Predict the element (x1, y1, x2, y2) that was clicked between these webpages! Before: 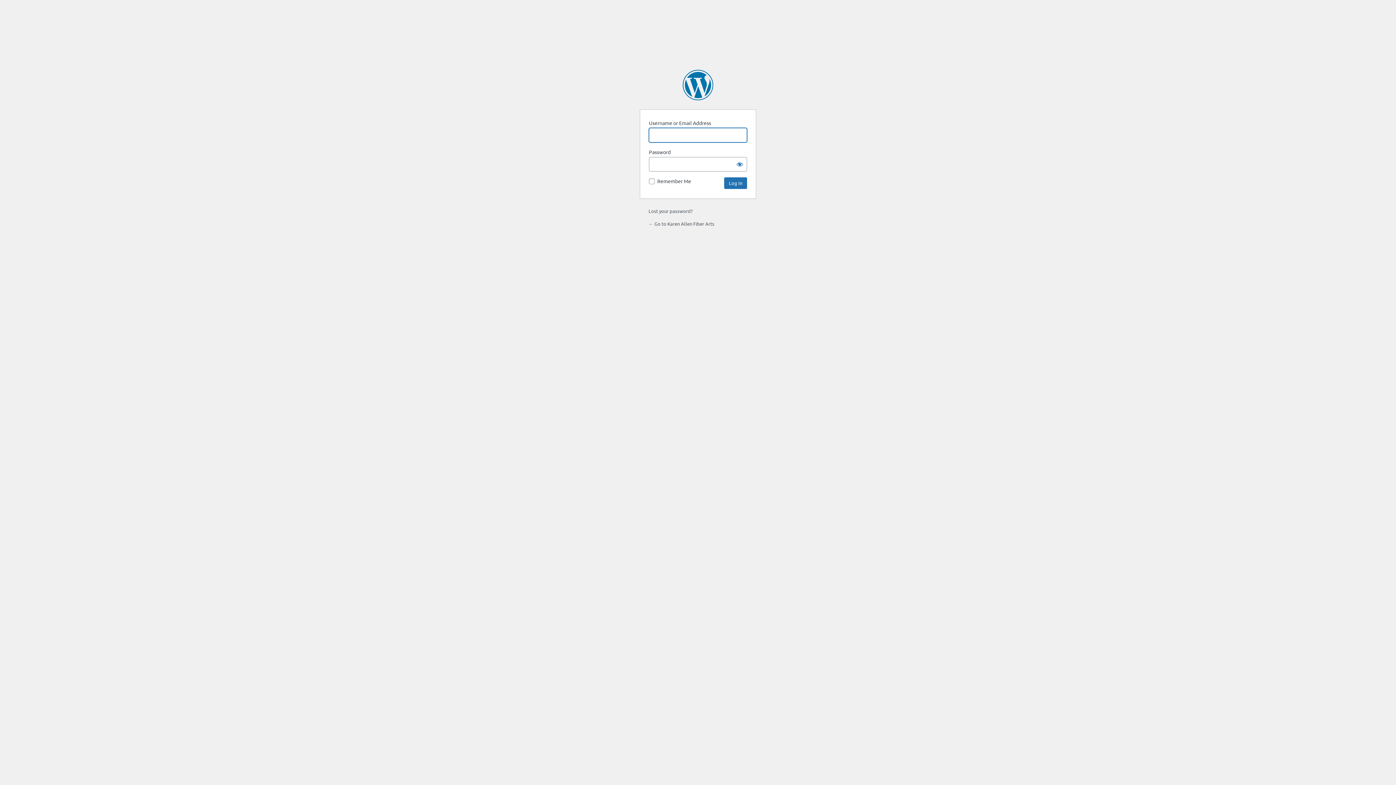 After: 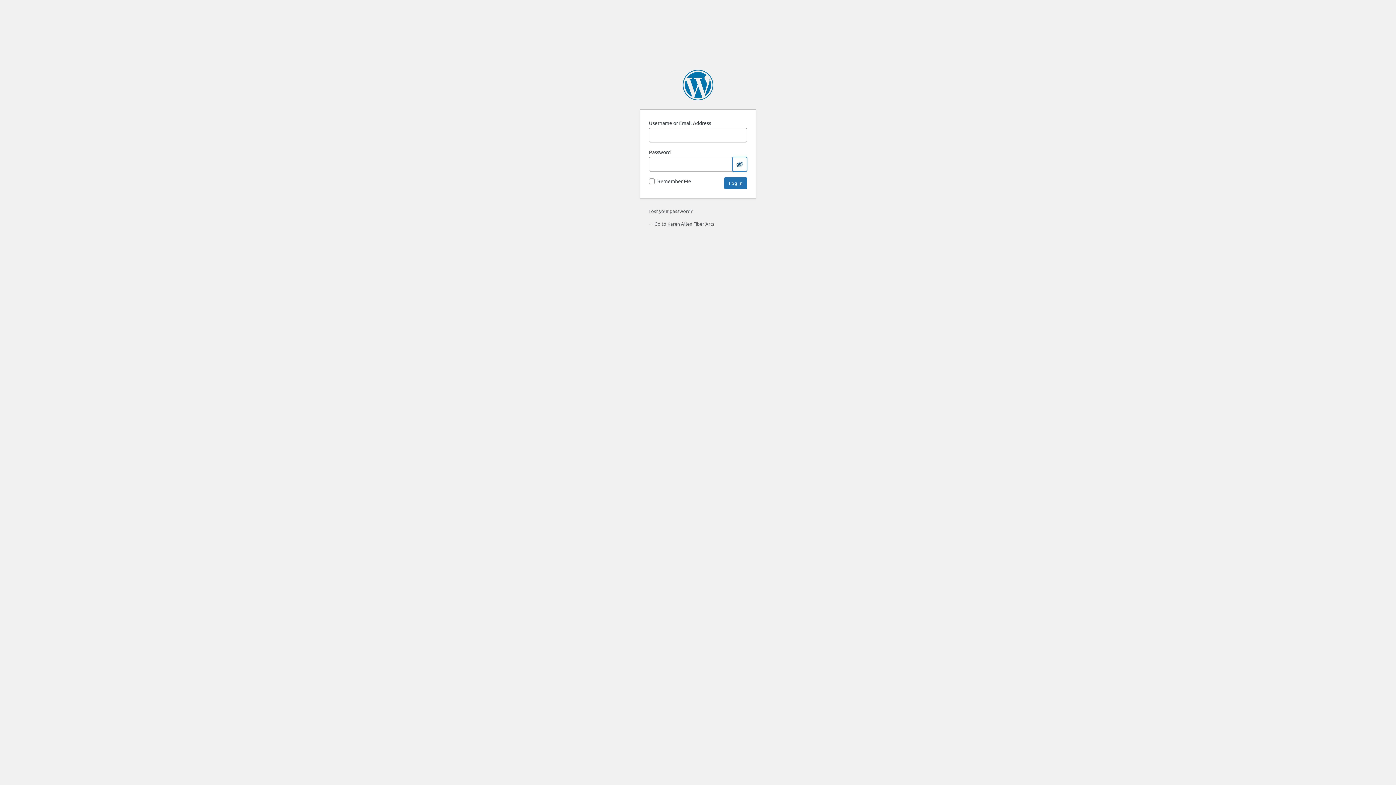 Action: label: Show password bbox: (732, 157, 747, 171)